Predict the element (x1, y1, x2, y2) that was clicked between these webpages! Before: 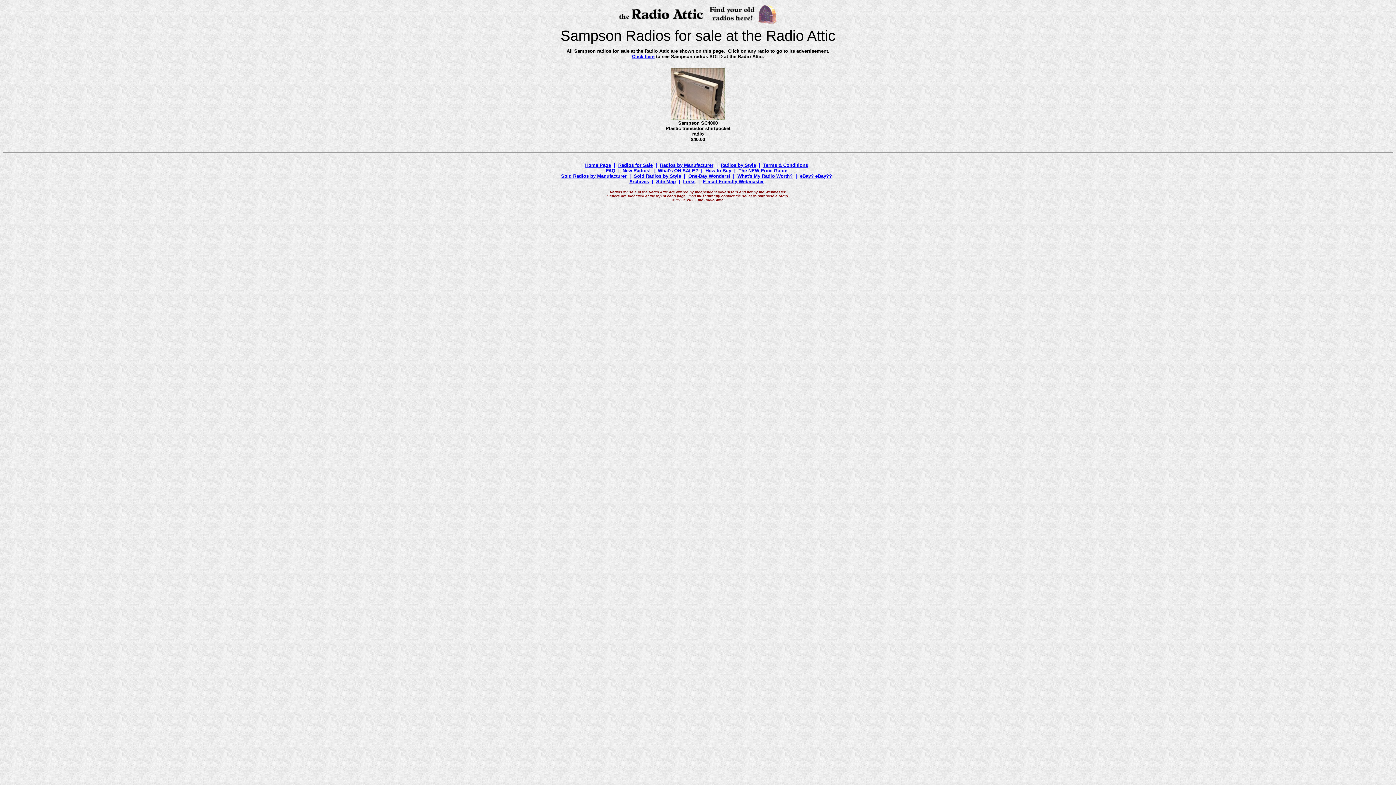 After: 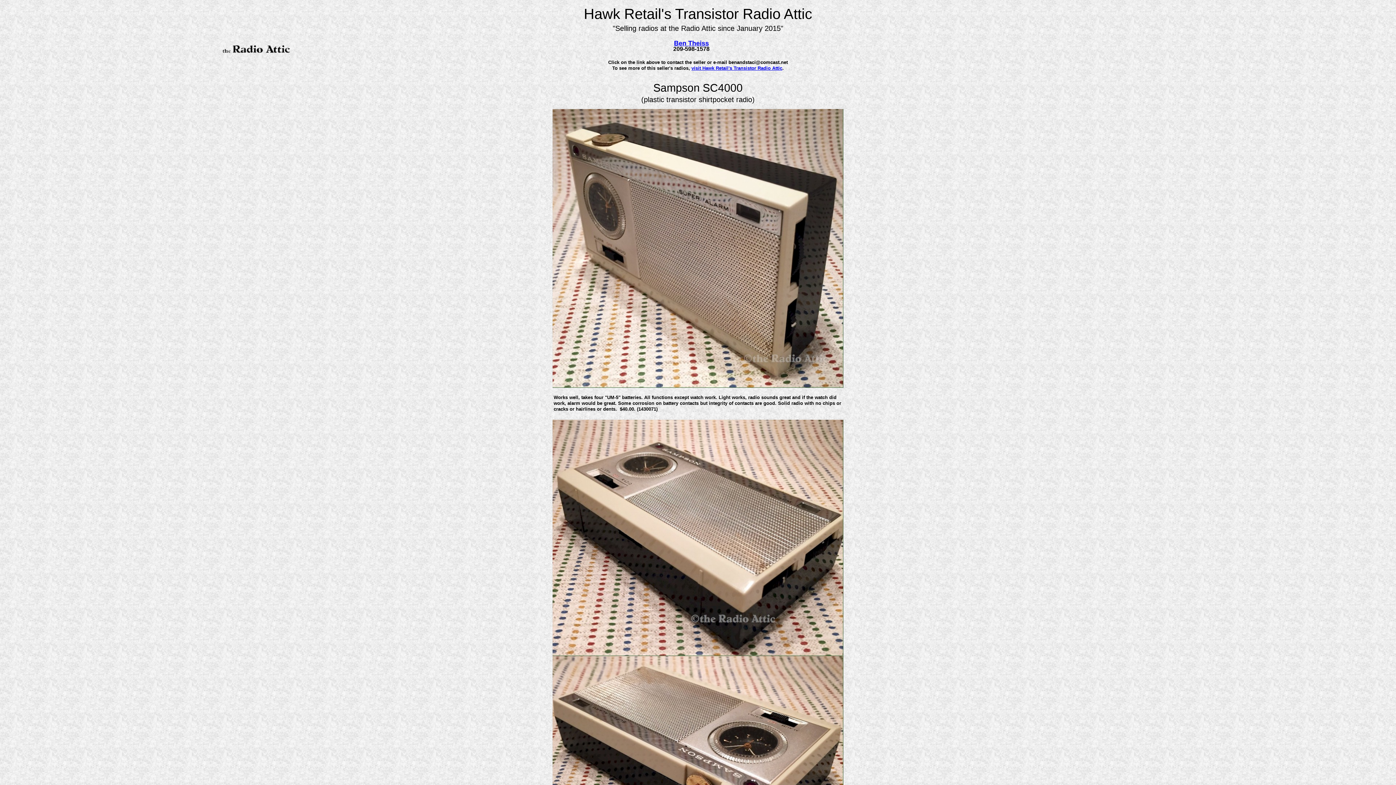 Action: bbox: (670, 115, 725, 121)